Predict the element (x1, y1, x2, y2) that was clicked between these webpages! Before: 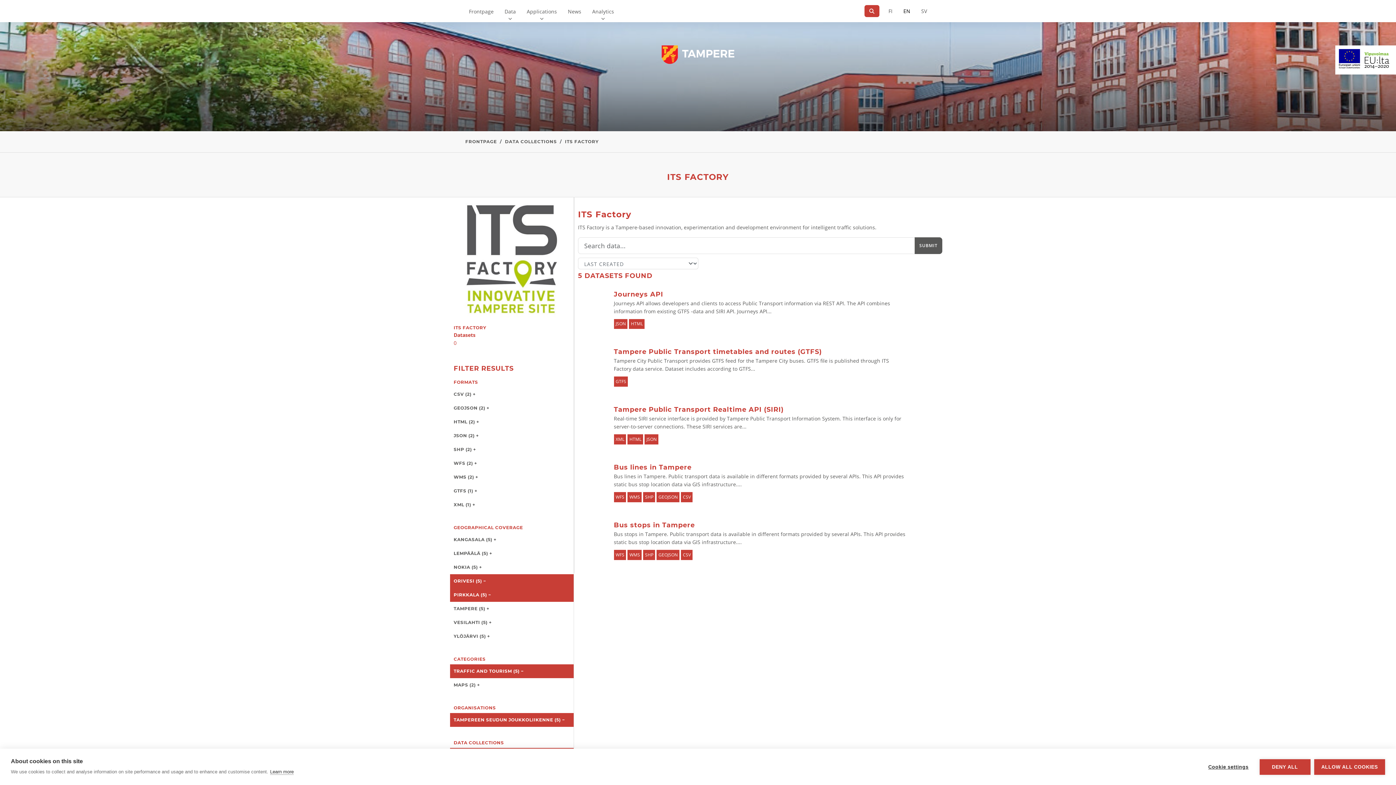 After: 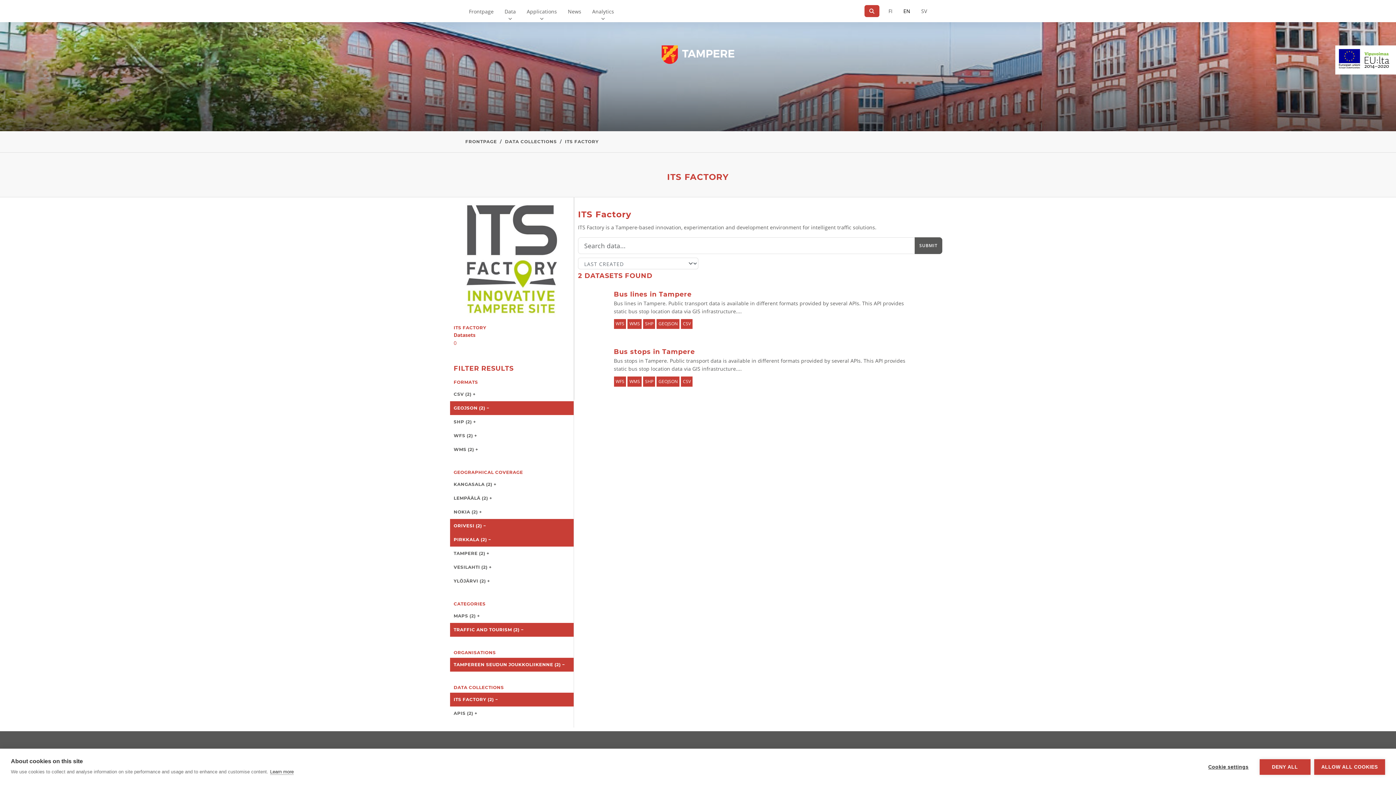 Action: bbox: (450, 401, 573, 415) label: GEOJSON (2) +